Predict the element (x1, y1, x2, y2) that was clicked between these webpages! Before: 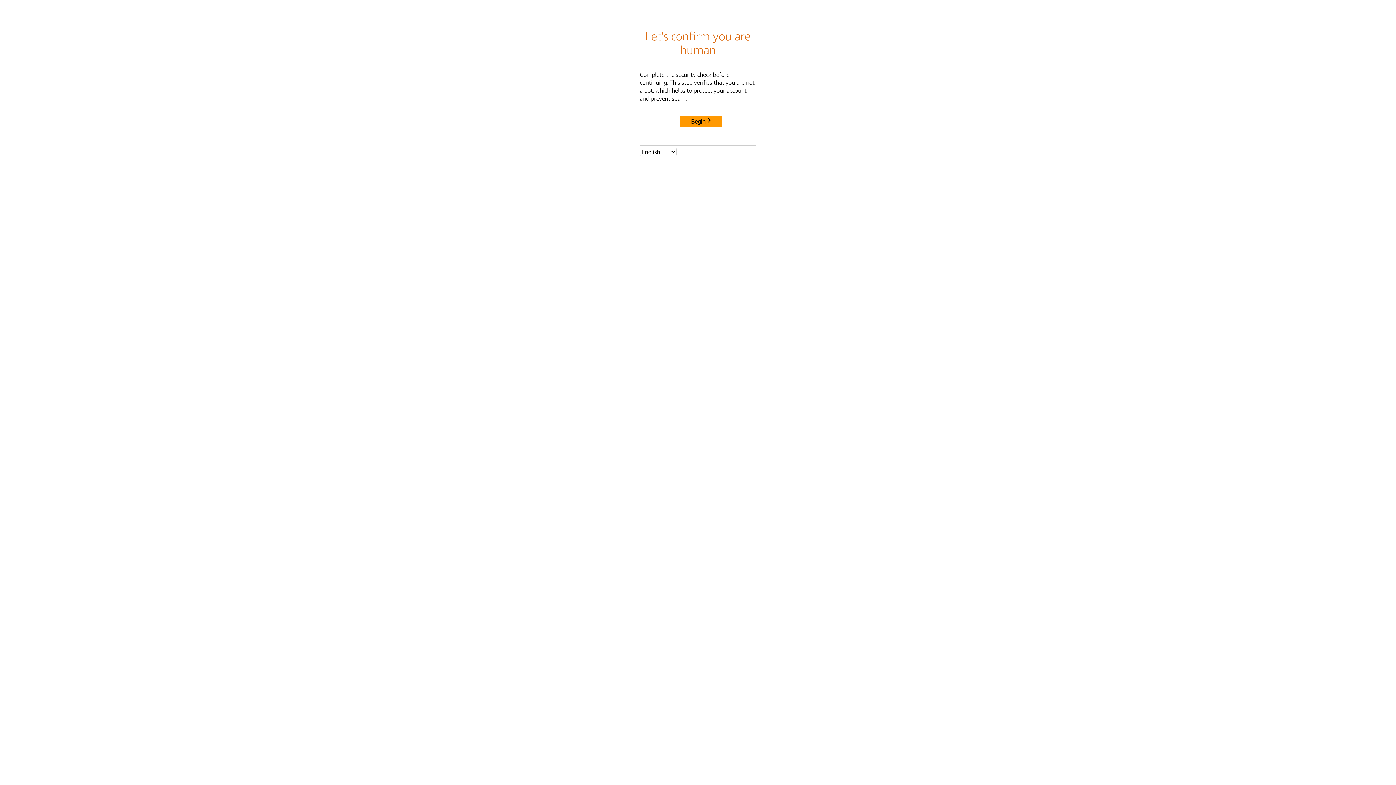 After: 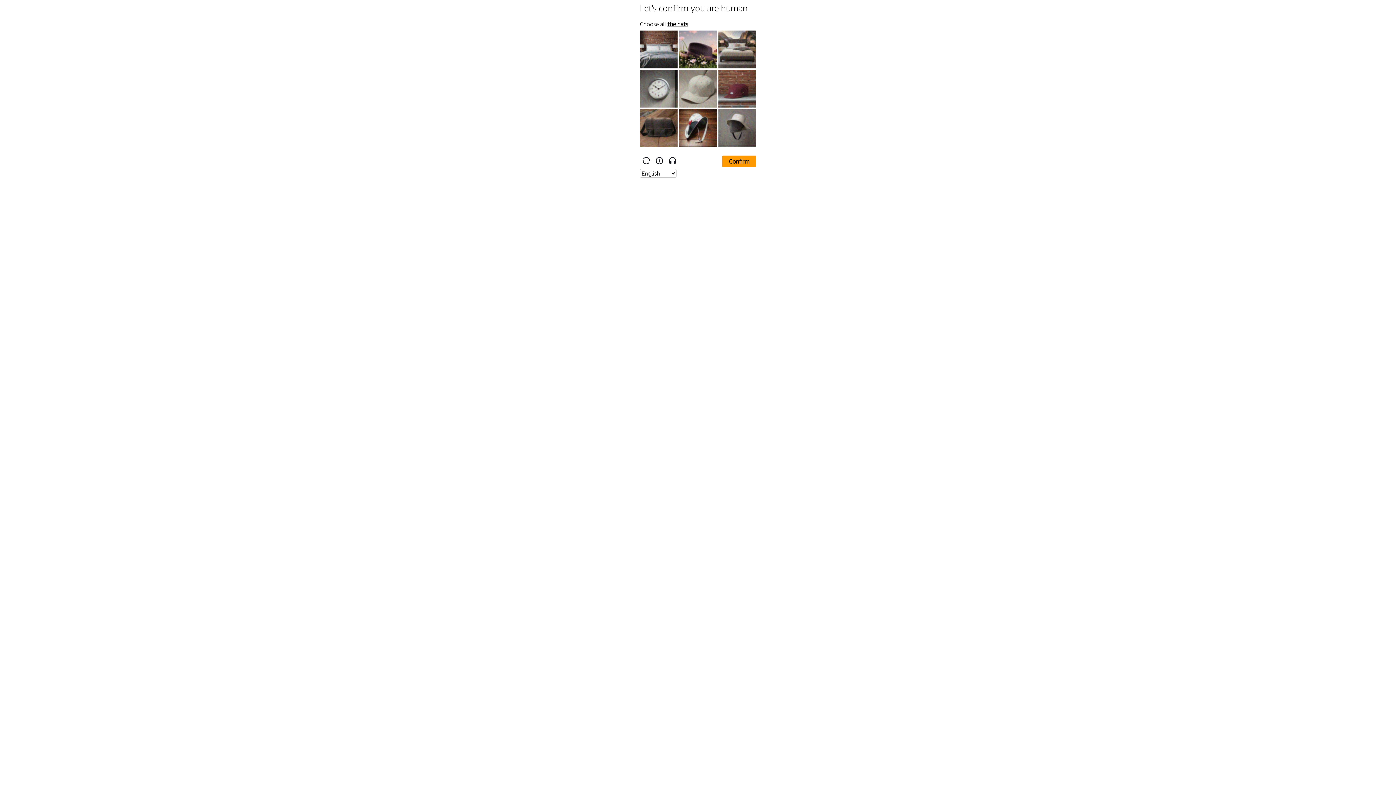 Action: label: Begin bbox: (680, 115, 722, 127)